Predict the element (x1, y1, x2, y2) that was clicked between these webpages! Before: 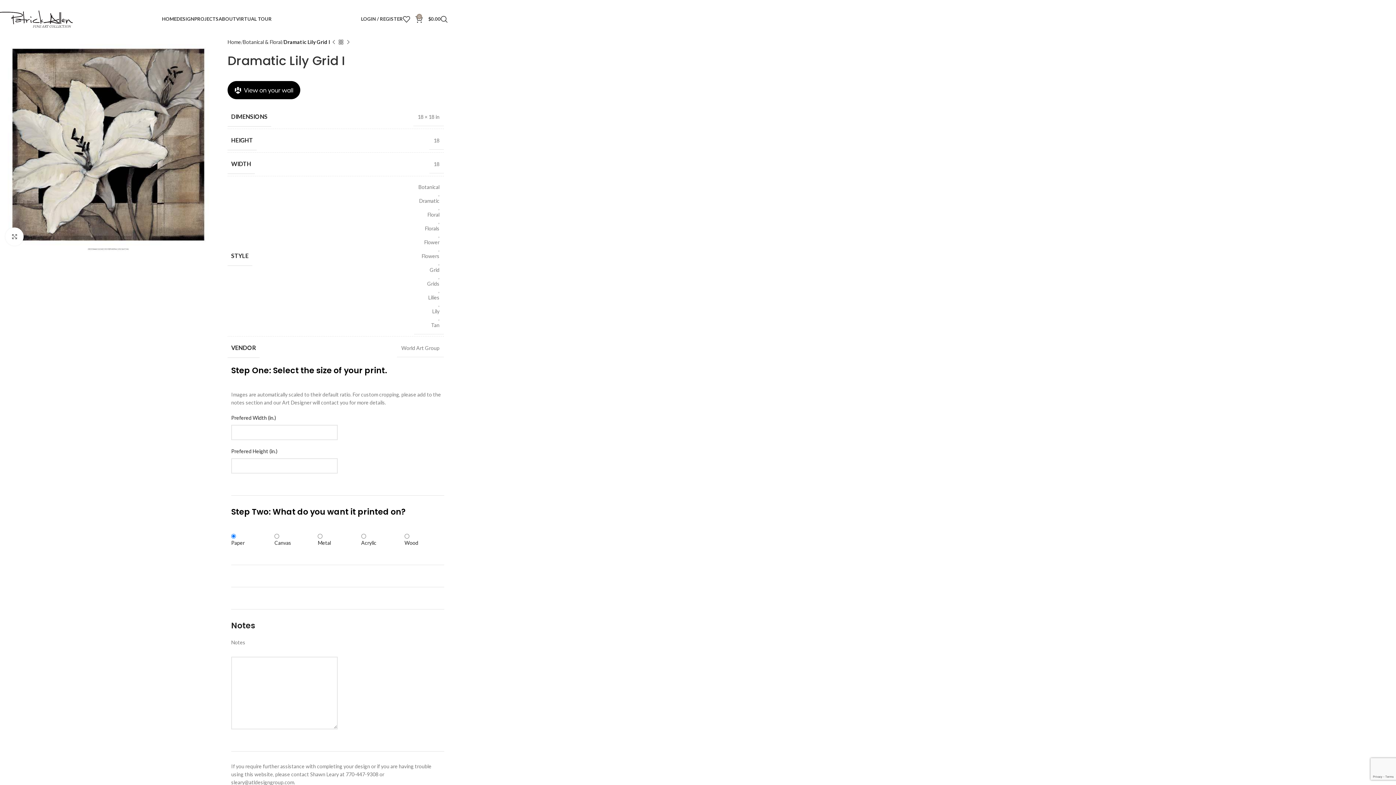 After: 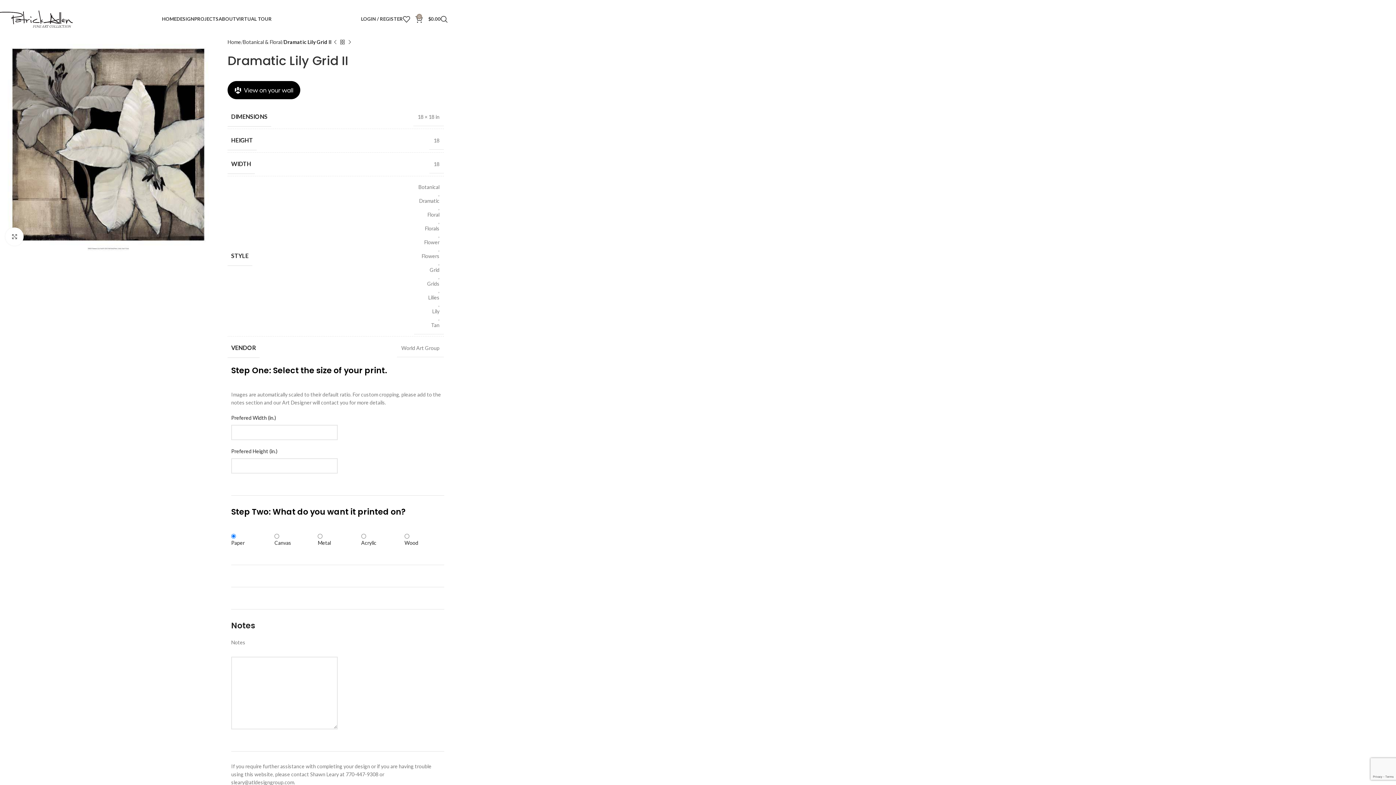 Action: bbox: (344, 38, 351, 45) label: Next product